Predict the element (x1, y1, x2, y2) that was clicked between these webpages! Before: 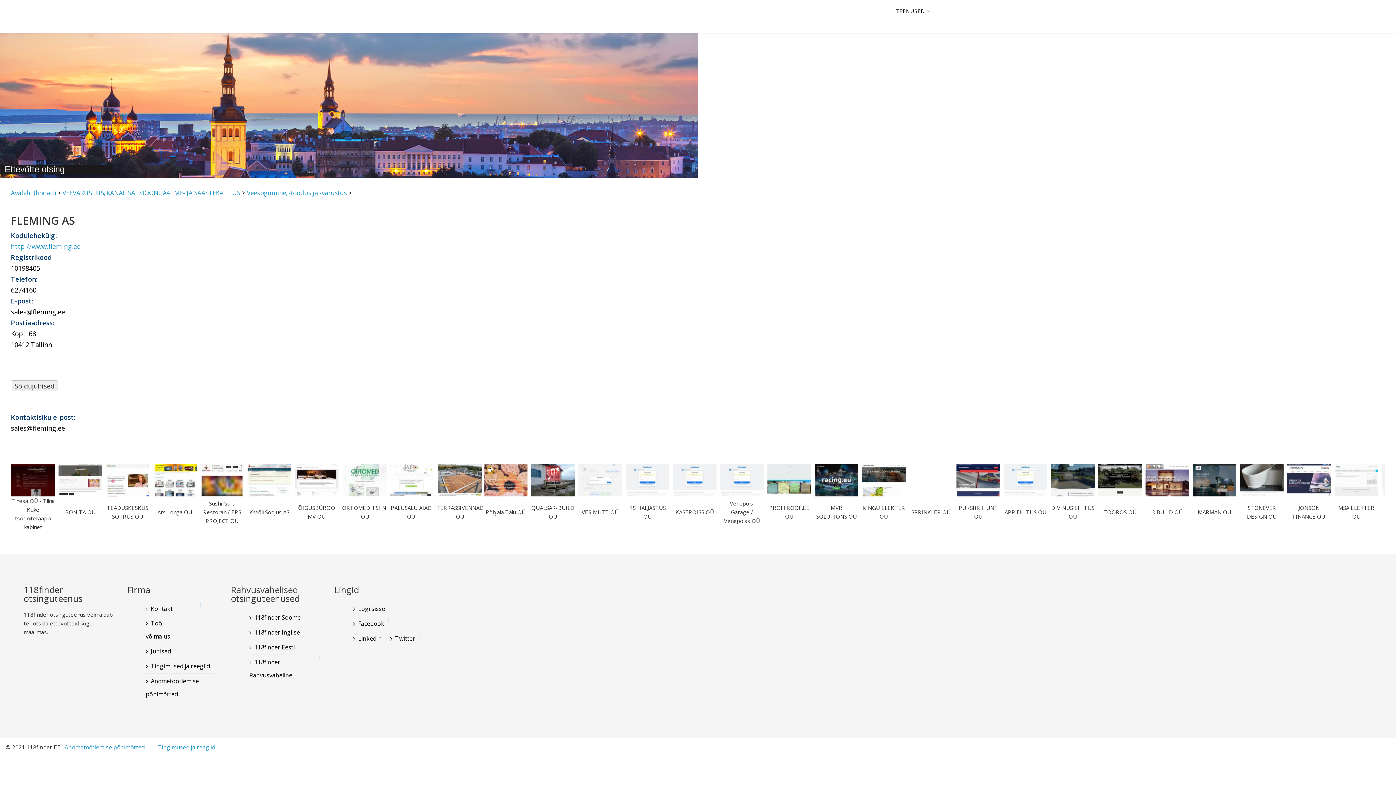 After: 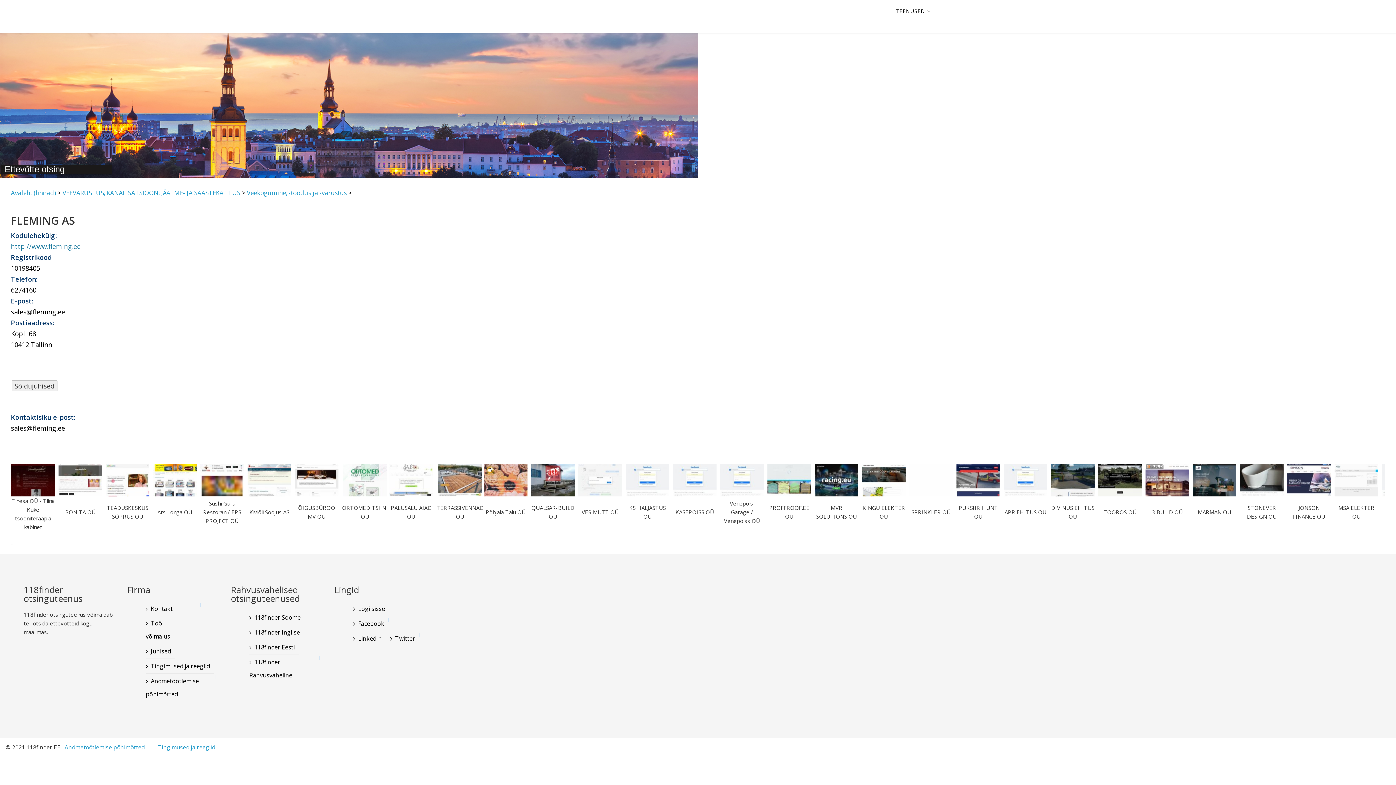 Action: bbox: (10, 242, 80, 250) label: http://www.fleming.ee